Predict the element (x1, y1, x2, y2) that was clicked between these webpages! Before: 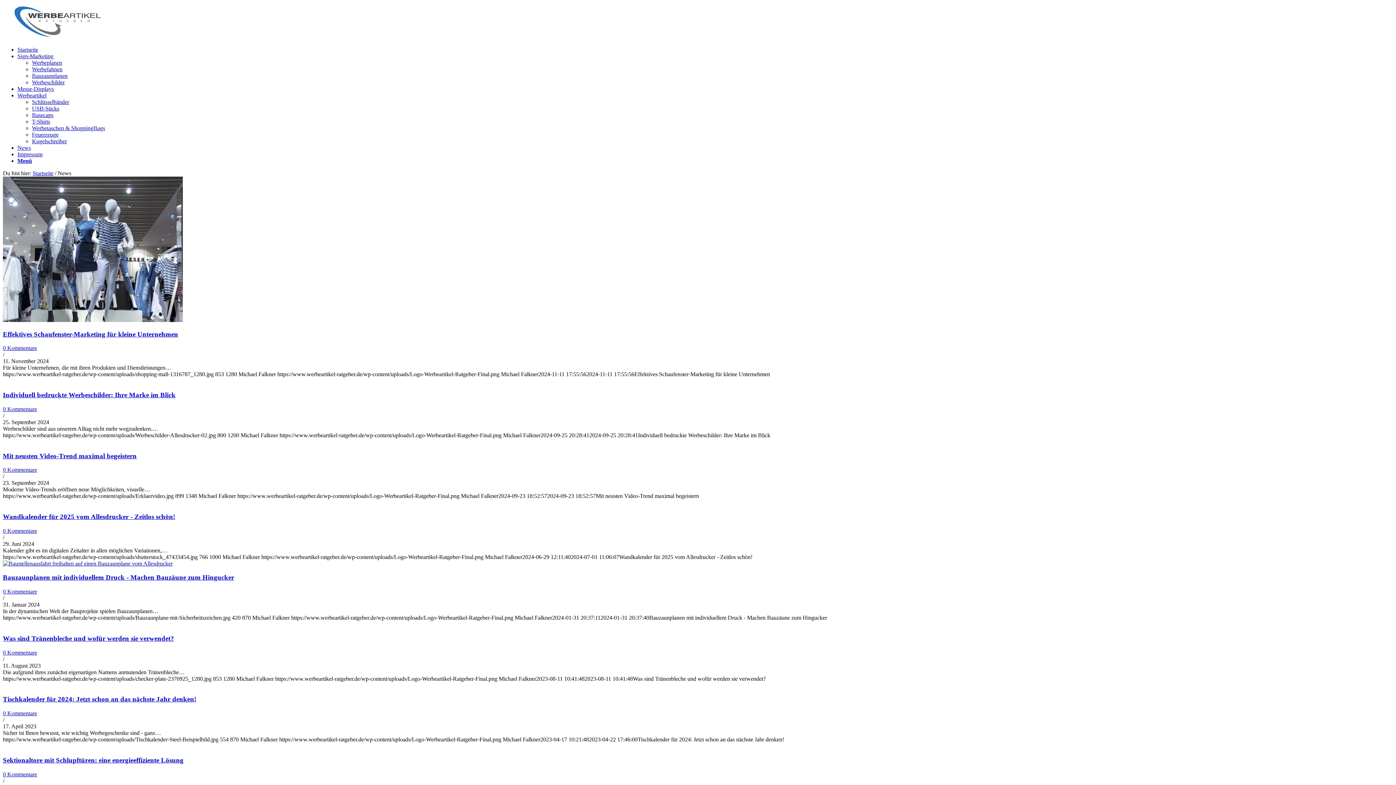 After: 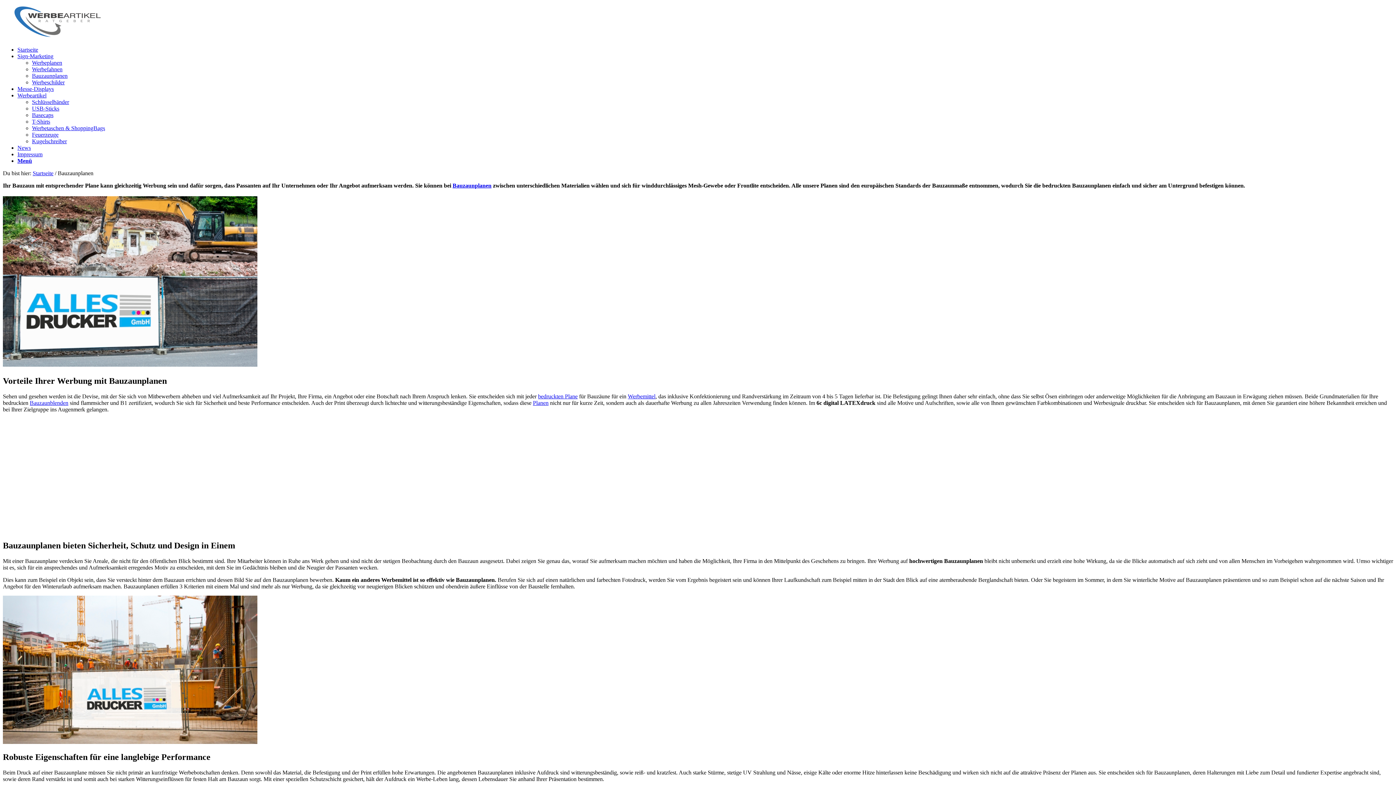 Action: label: Bauzaunplanen bbox: (32, 72, 67, 78)